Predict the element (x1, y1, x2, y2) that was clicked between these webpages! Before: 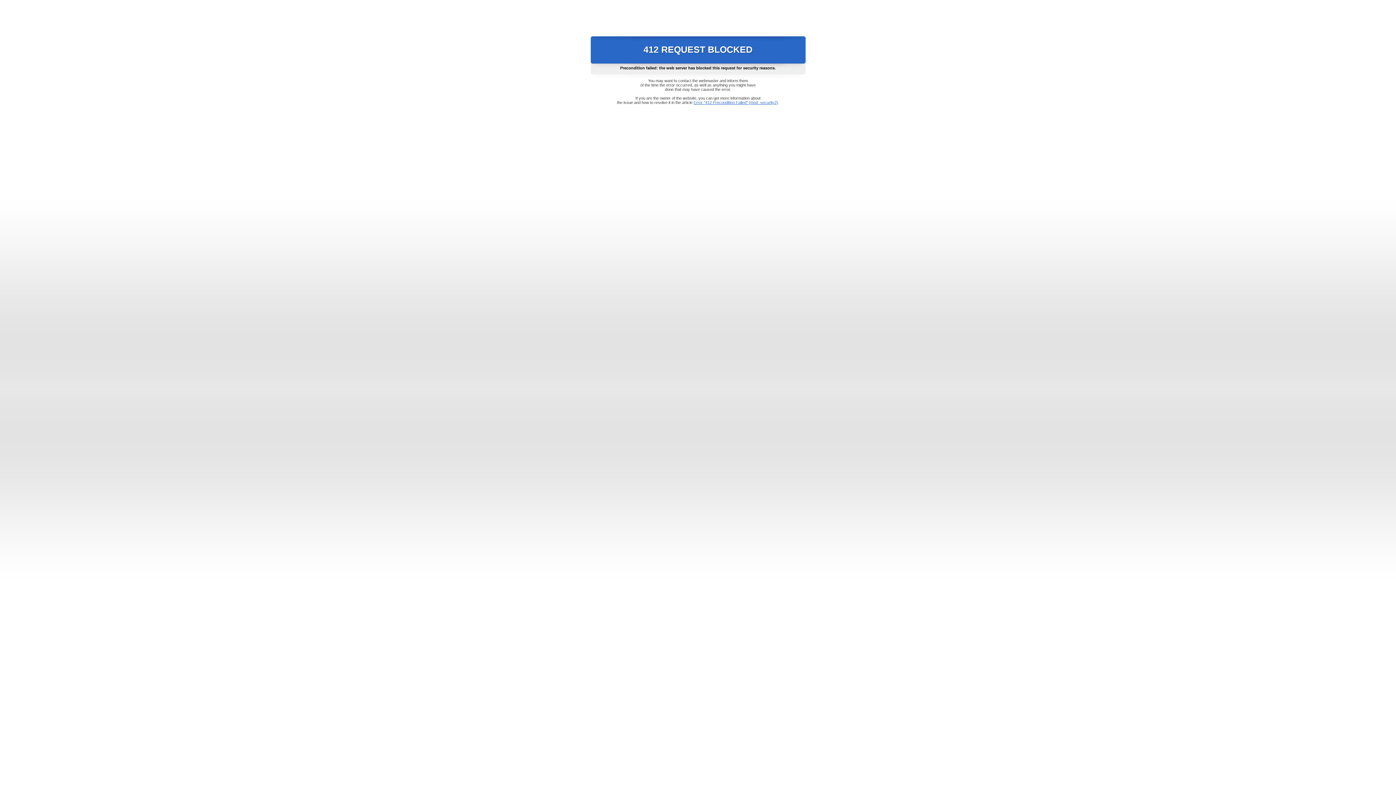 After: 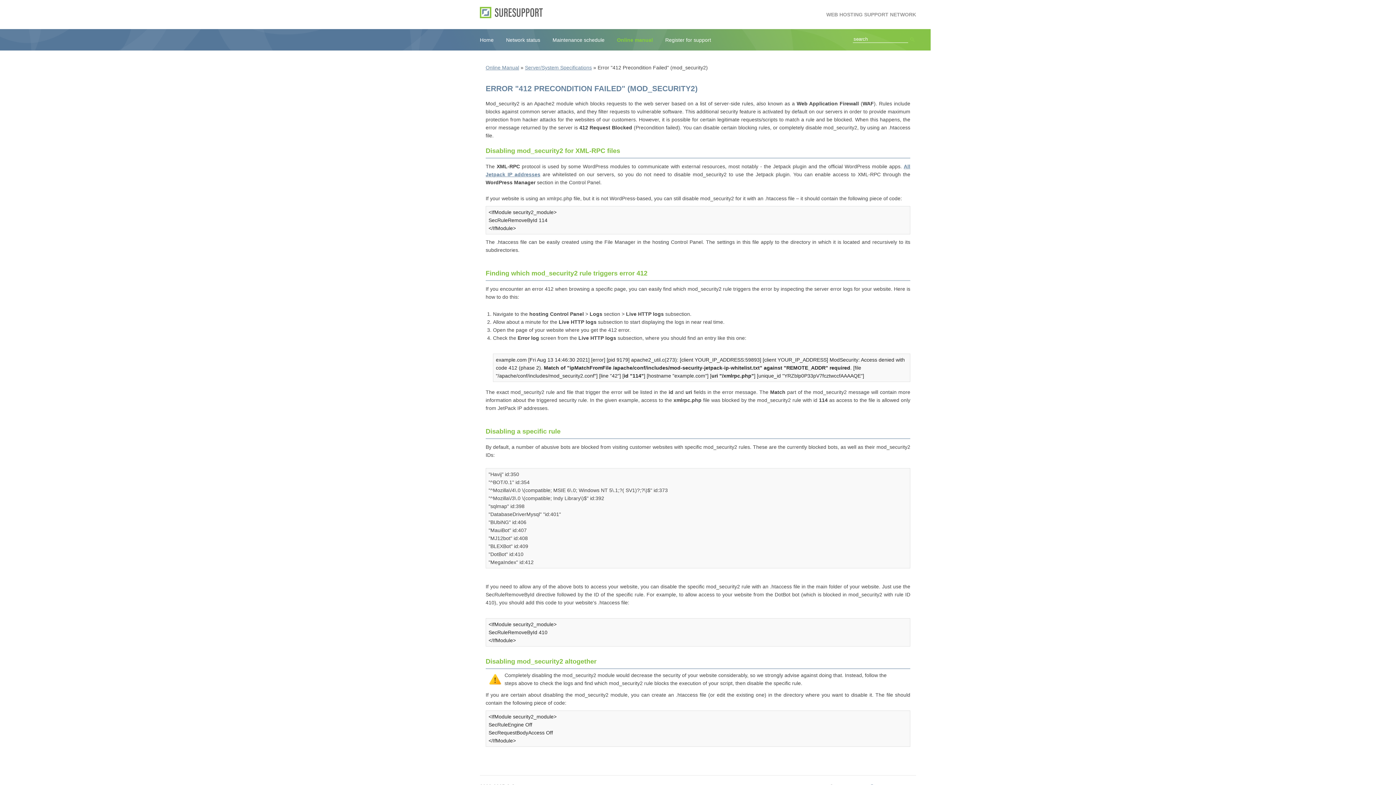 Action: bbox: (693, 100, 778, 104) label: Error "412 Precondition Failed" (mod_security2)